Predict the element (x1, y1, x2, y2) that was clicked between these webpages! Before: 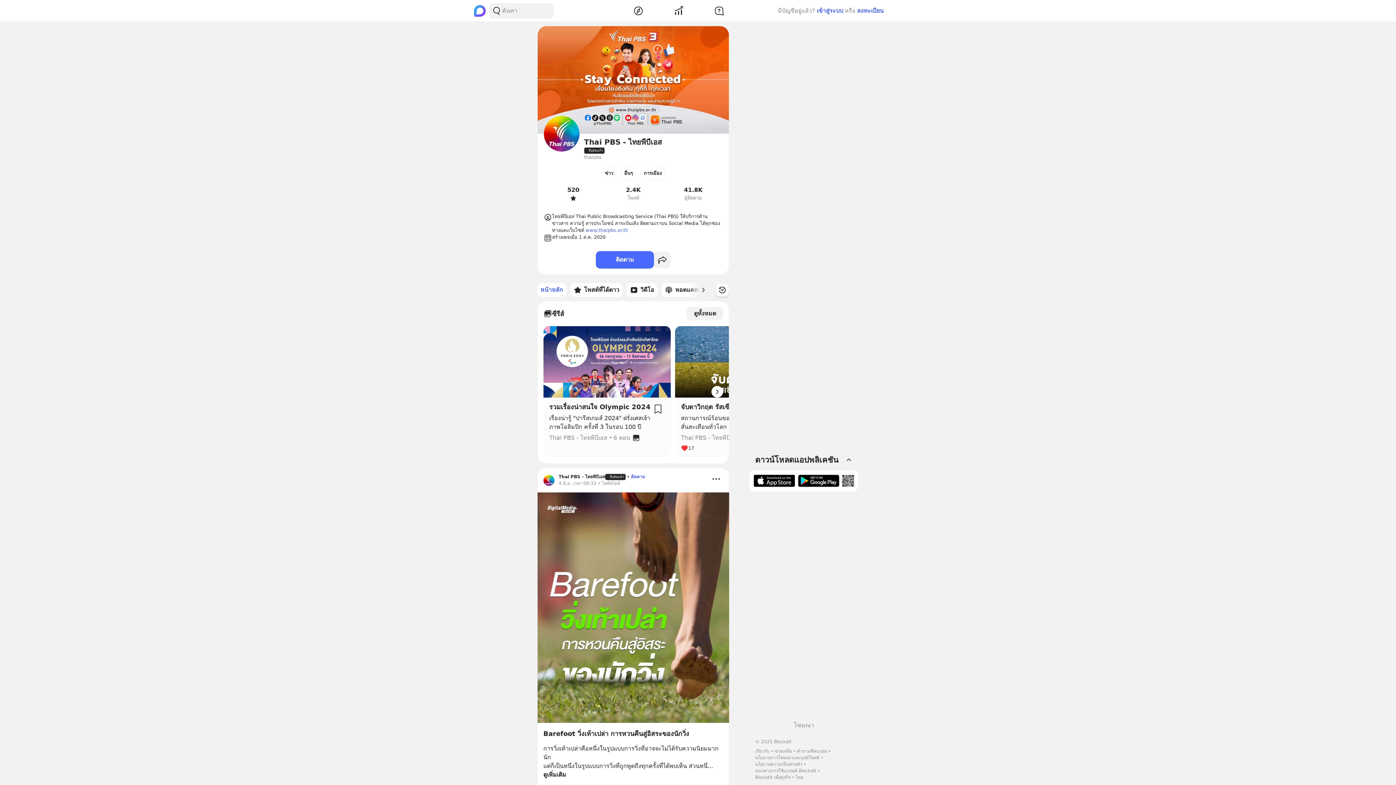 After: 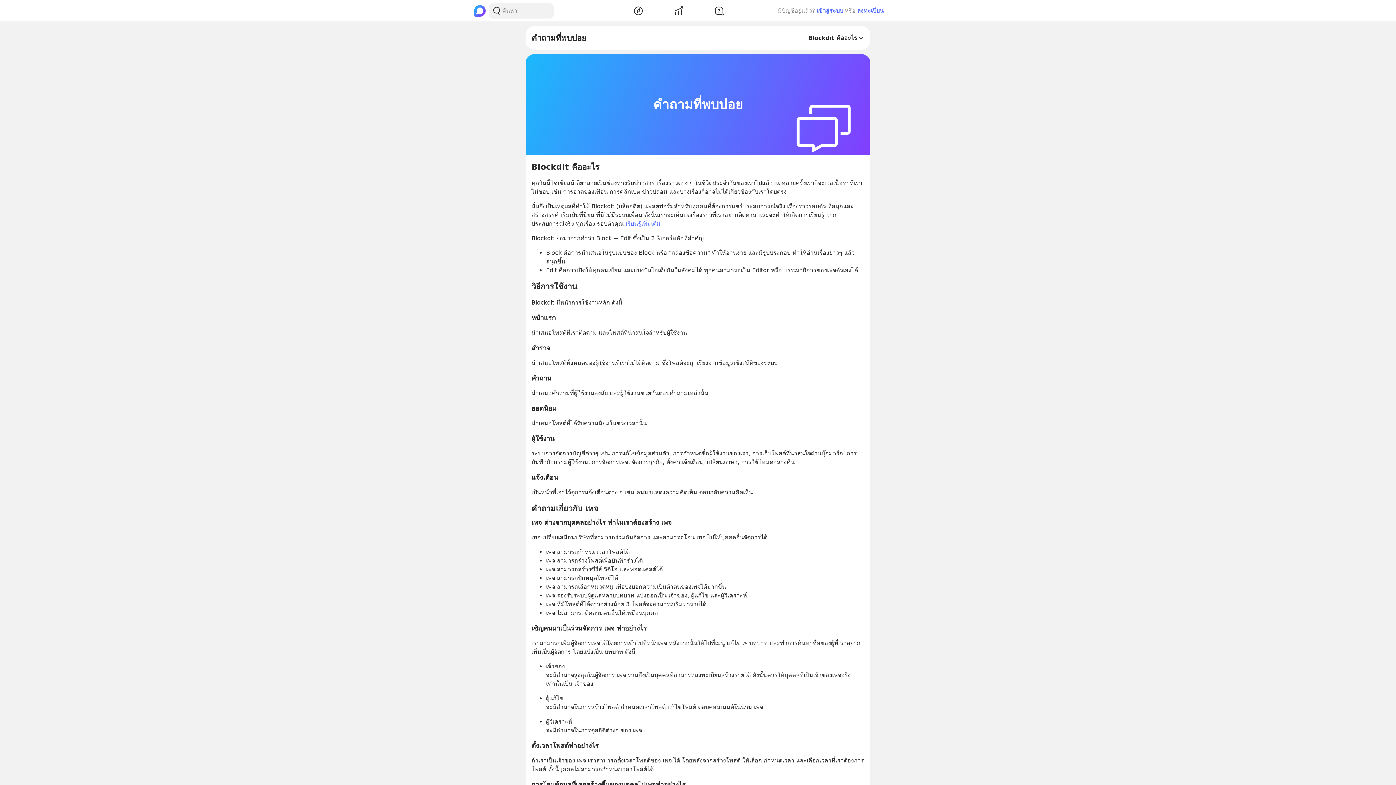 Action: label: คำถามที่พบบ่อย bbox: (797, 749, 827, 754)